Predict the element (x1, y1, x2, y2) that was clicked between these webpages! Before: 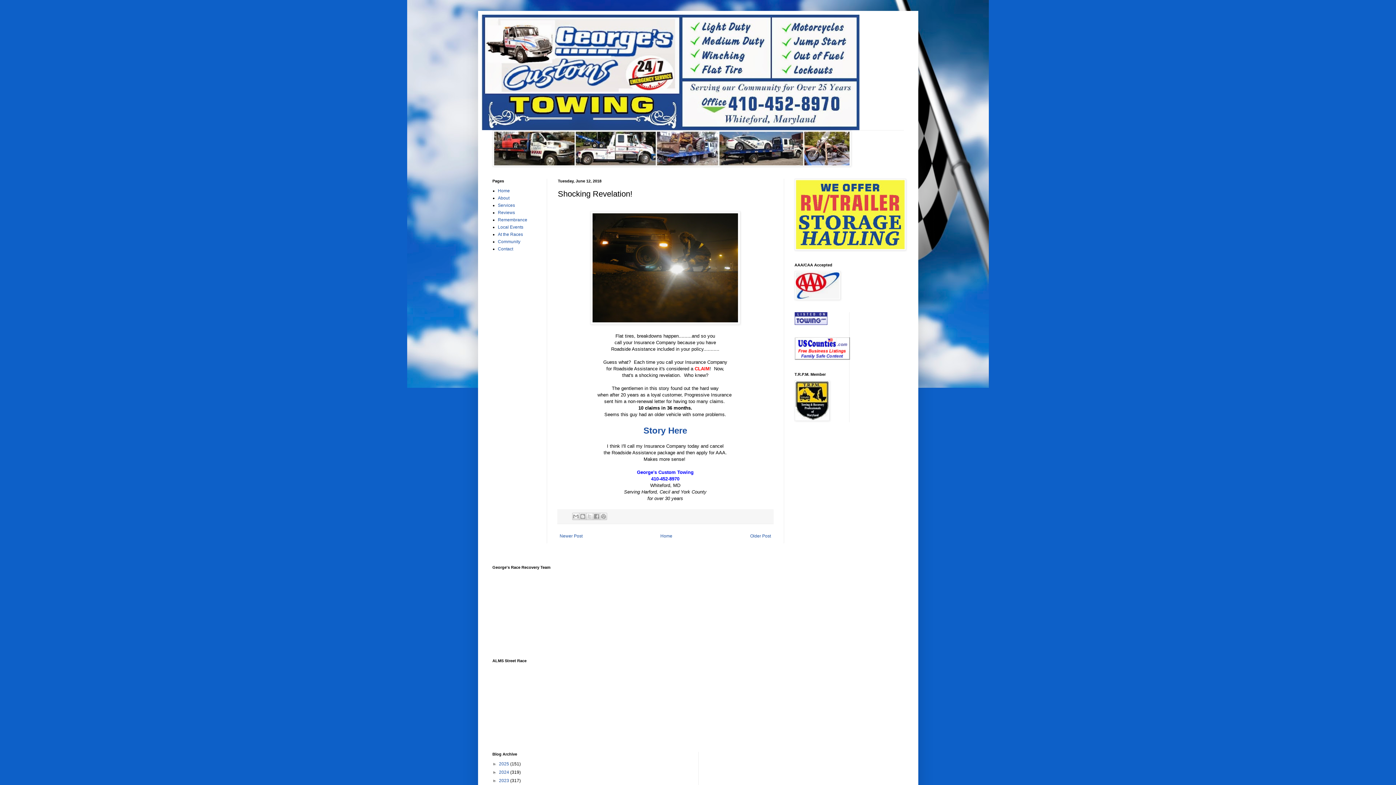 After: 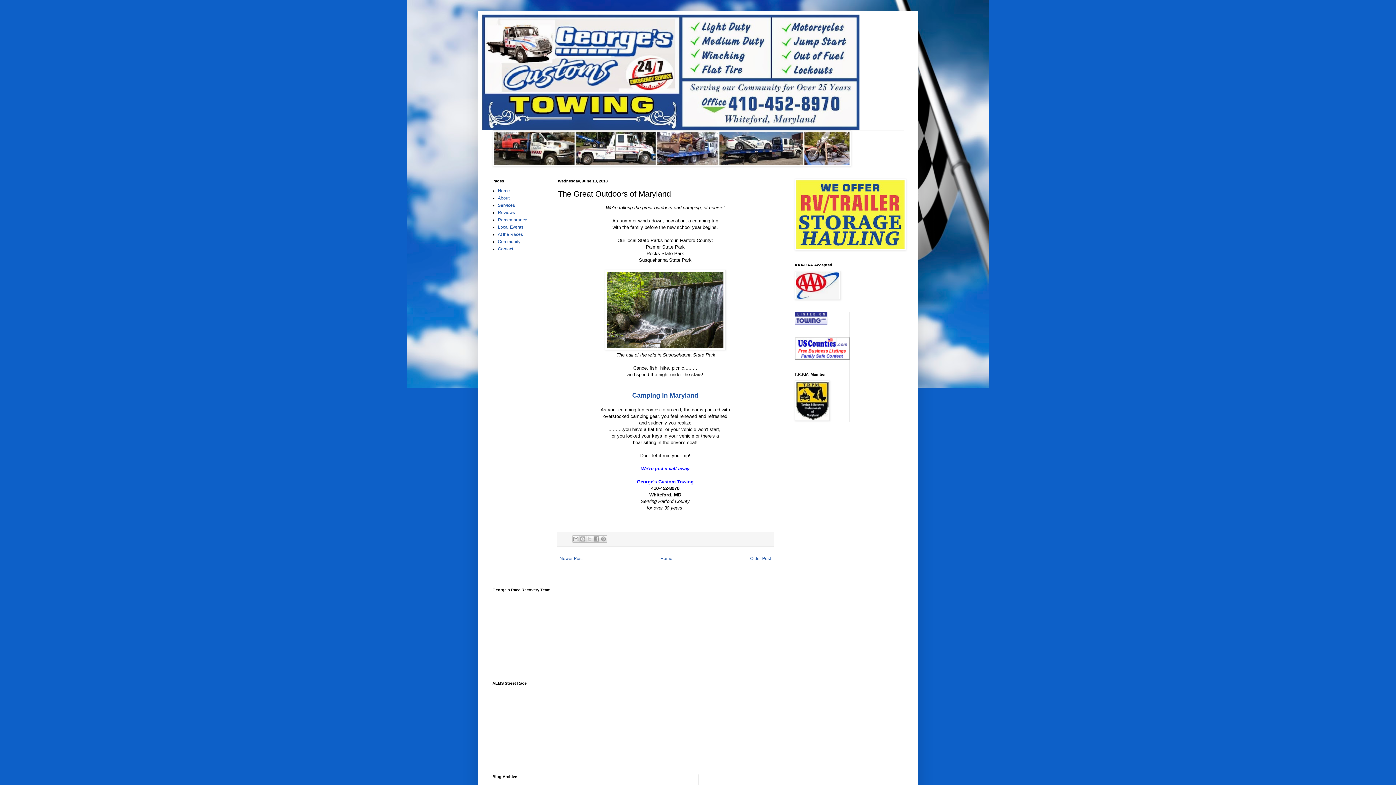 Action: bbox: (558, 532, 584, 540) label: Newer Post